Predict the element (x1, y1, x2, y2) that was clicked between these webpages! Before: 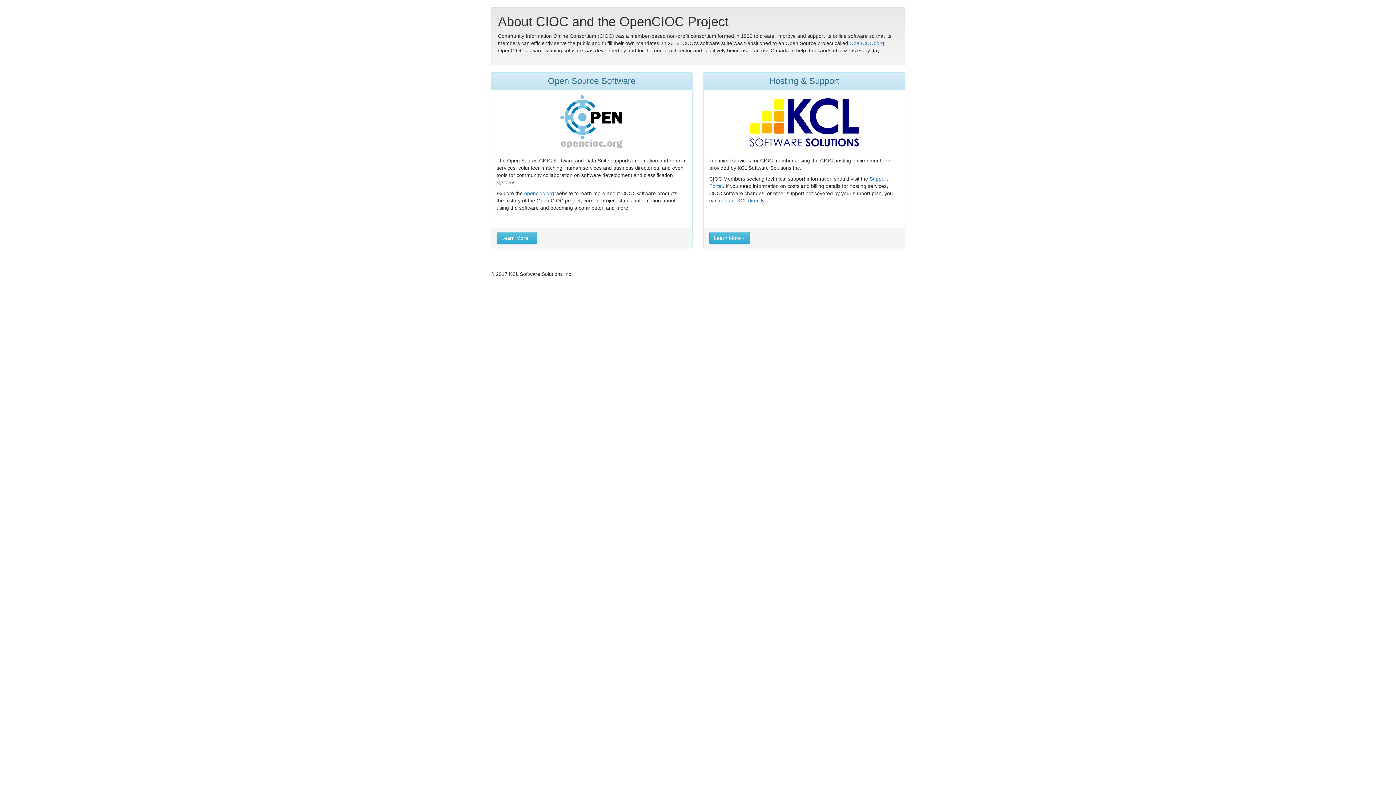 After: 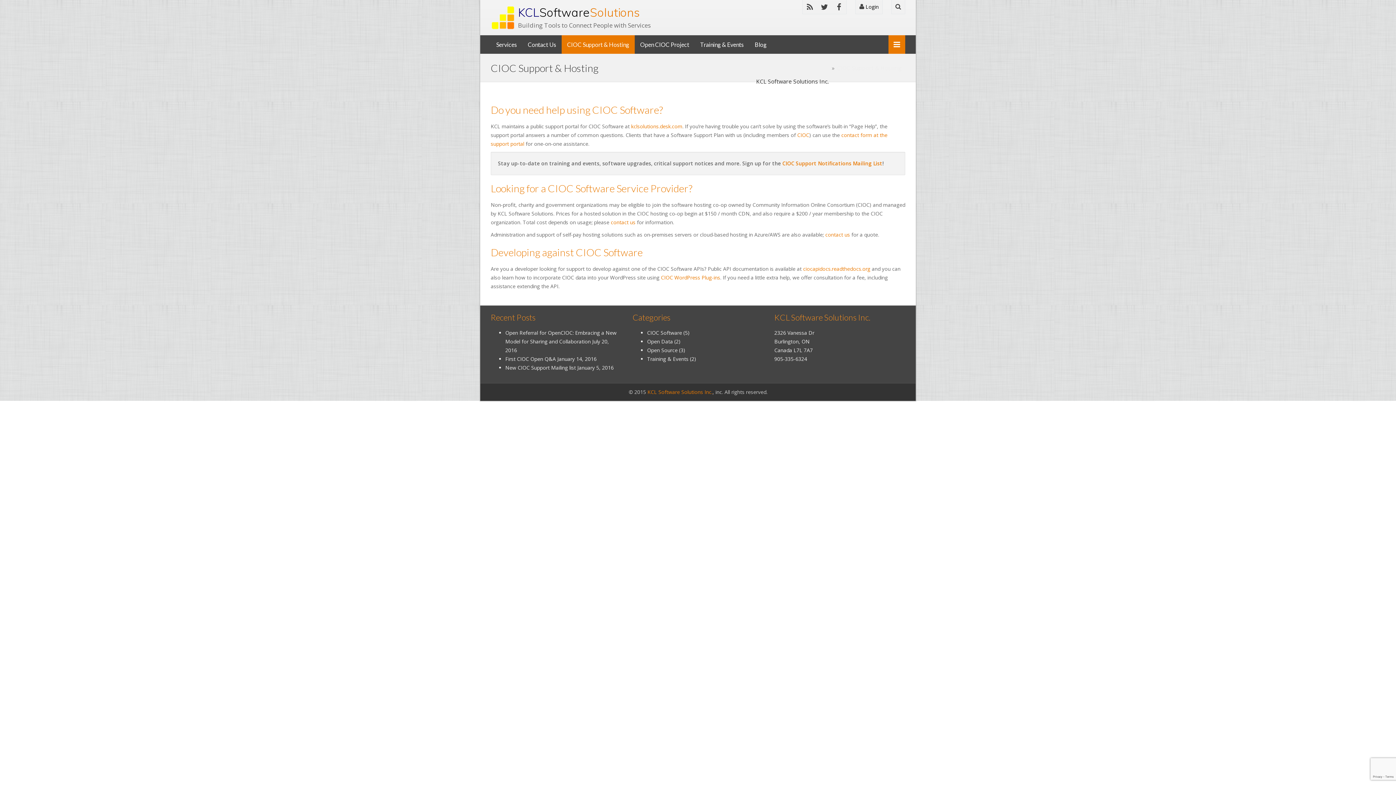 Action: label: Learn More » bbox: (709, 232, 750, 244)